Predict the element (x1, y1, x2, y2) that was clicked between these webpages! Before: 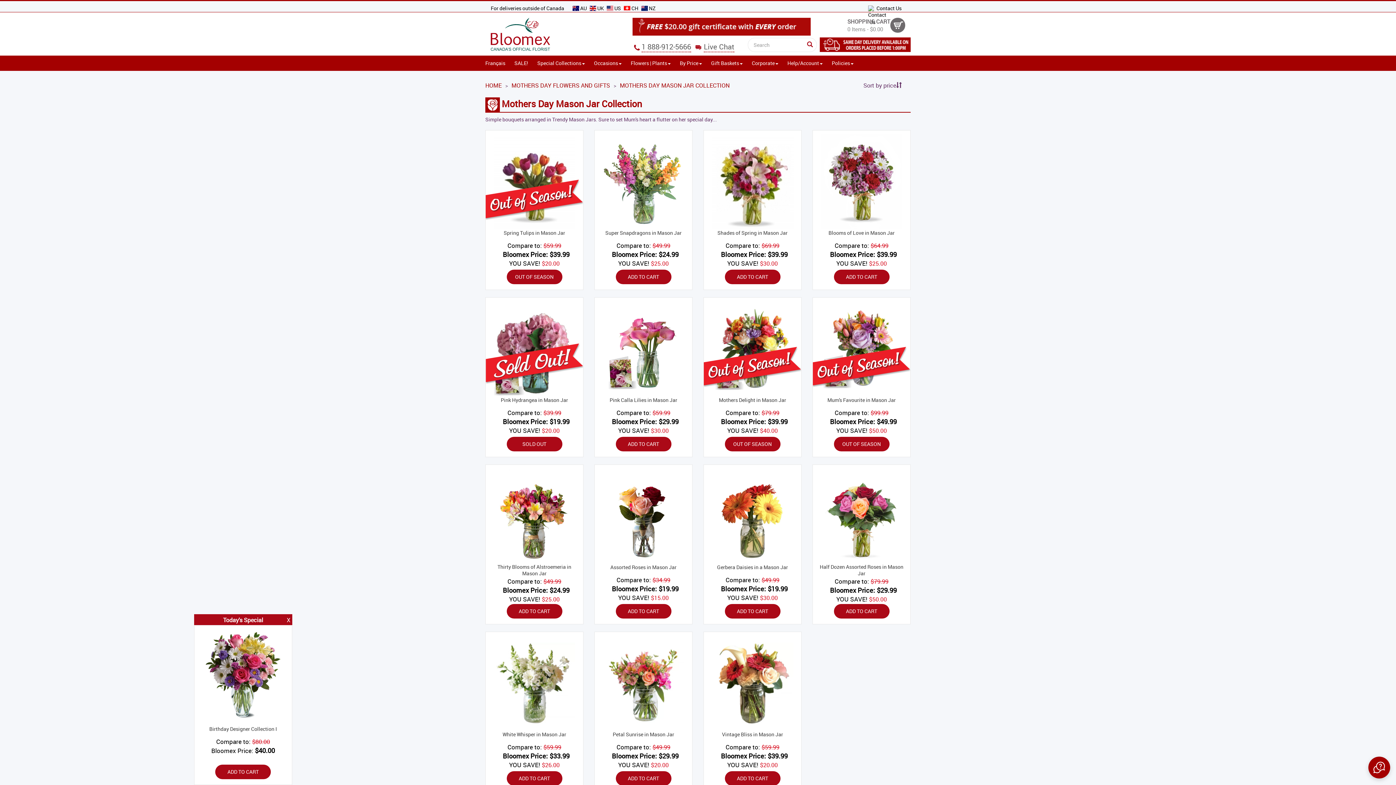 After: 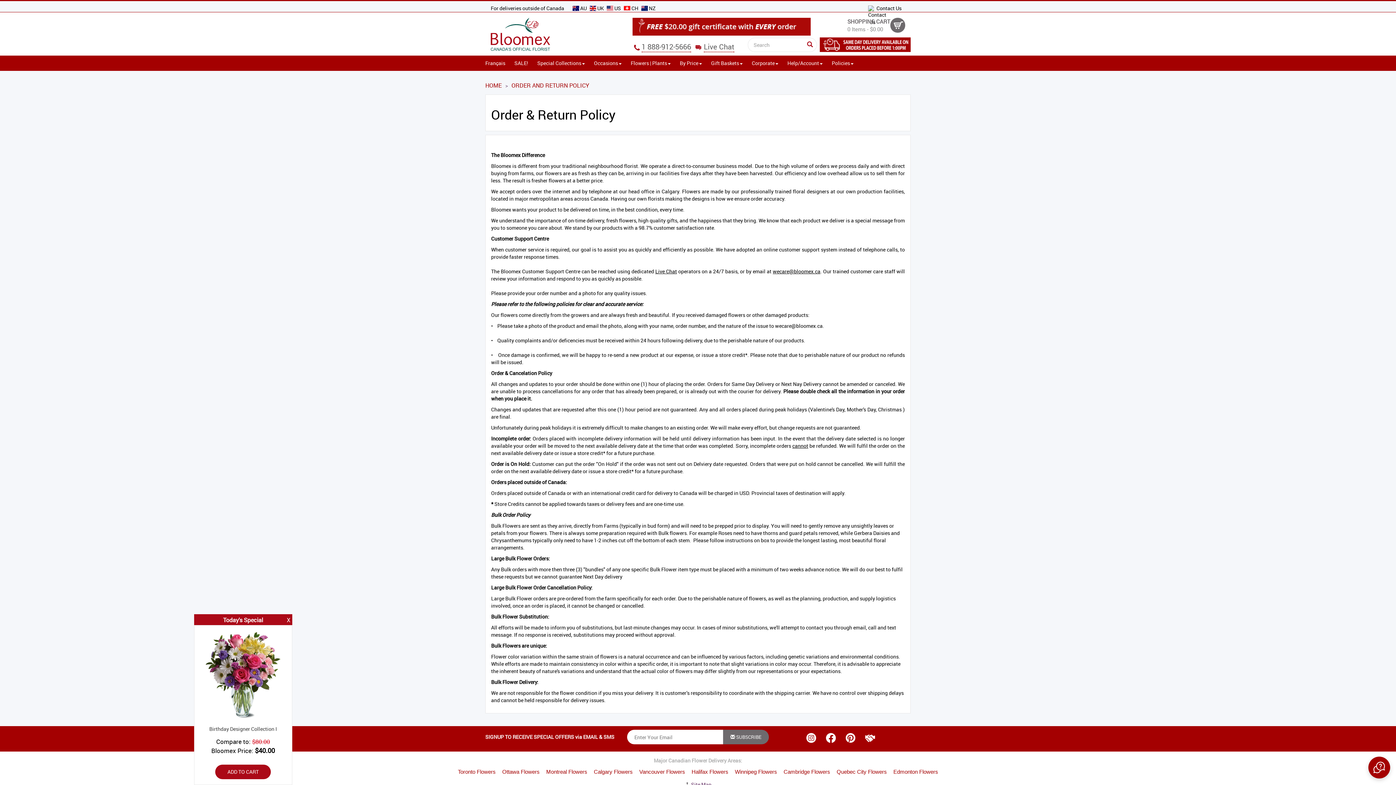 Action: bbox: (832, 59, 853, 67) label: Policies